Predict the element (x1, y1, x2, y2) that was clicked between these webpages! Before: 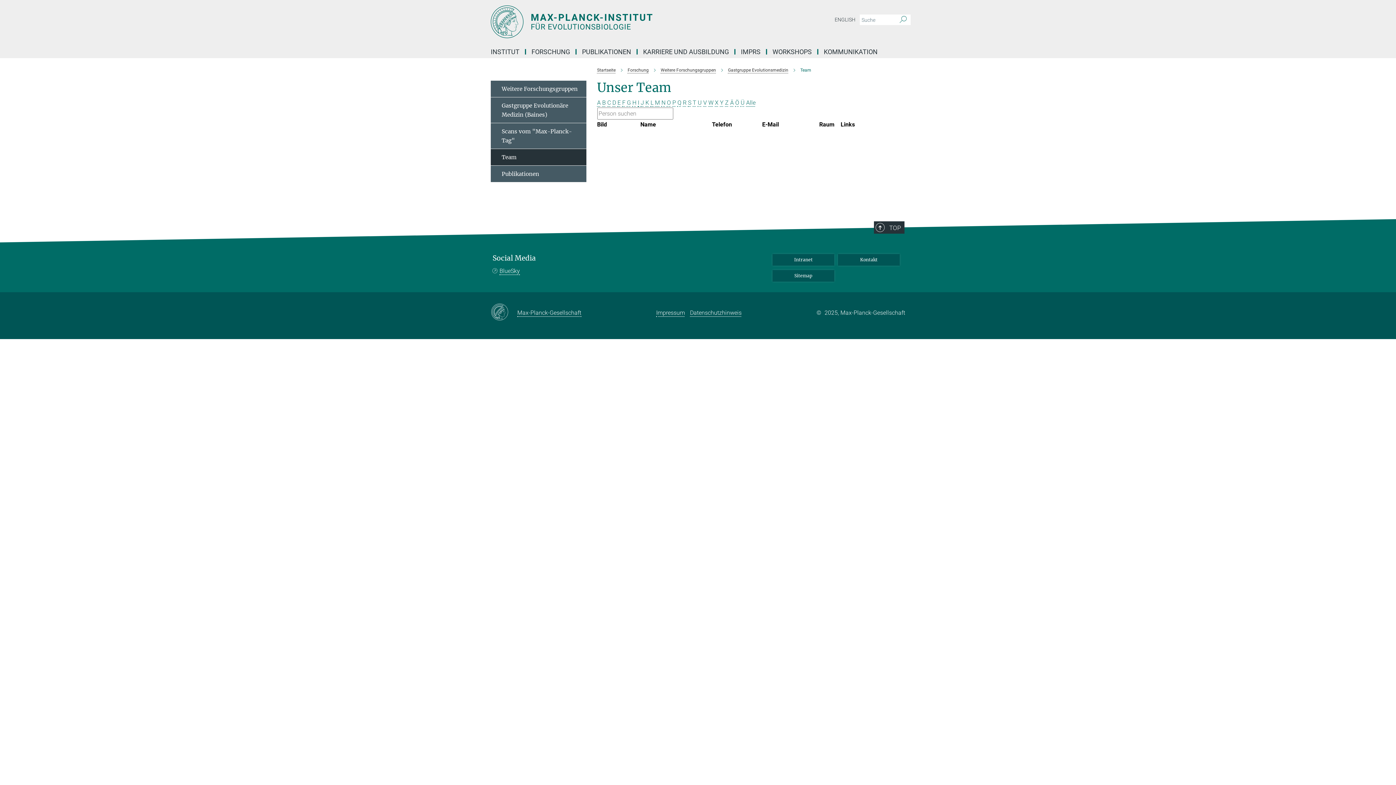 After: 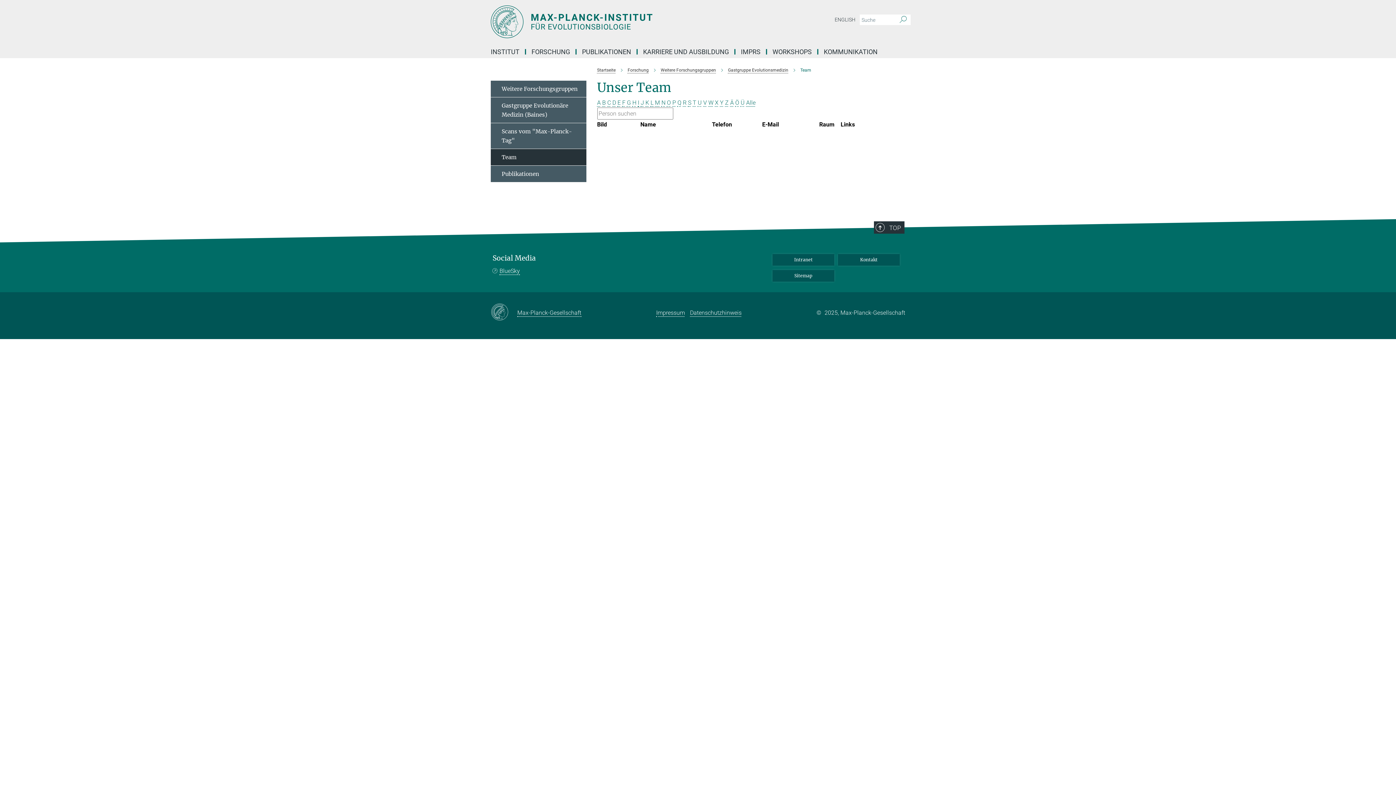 Action: bbox: (638, 99, 639, 106) label: I